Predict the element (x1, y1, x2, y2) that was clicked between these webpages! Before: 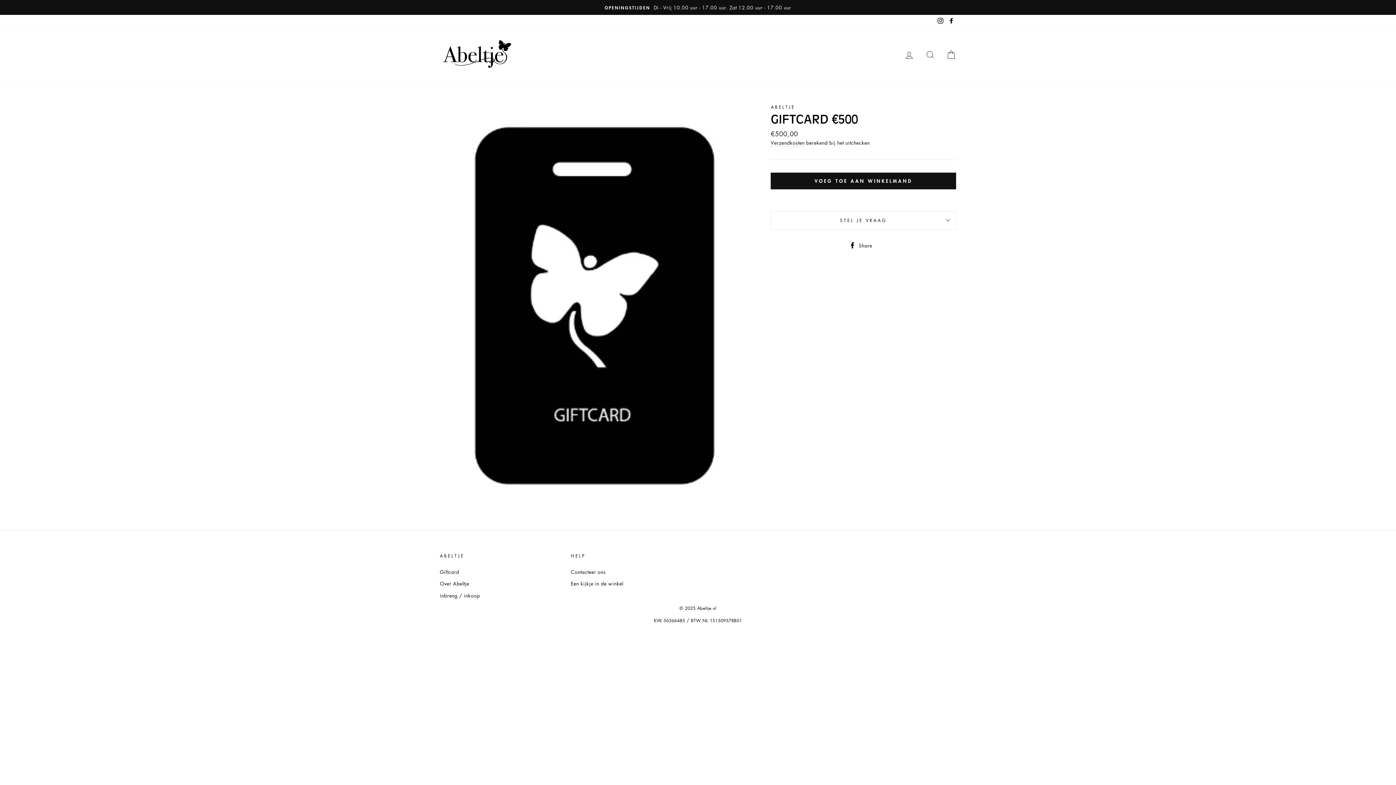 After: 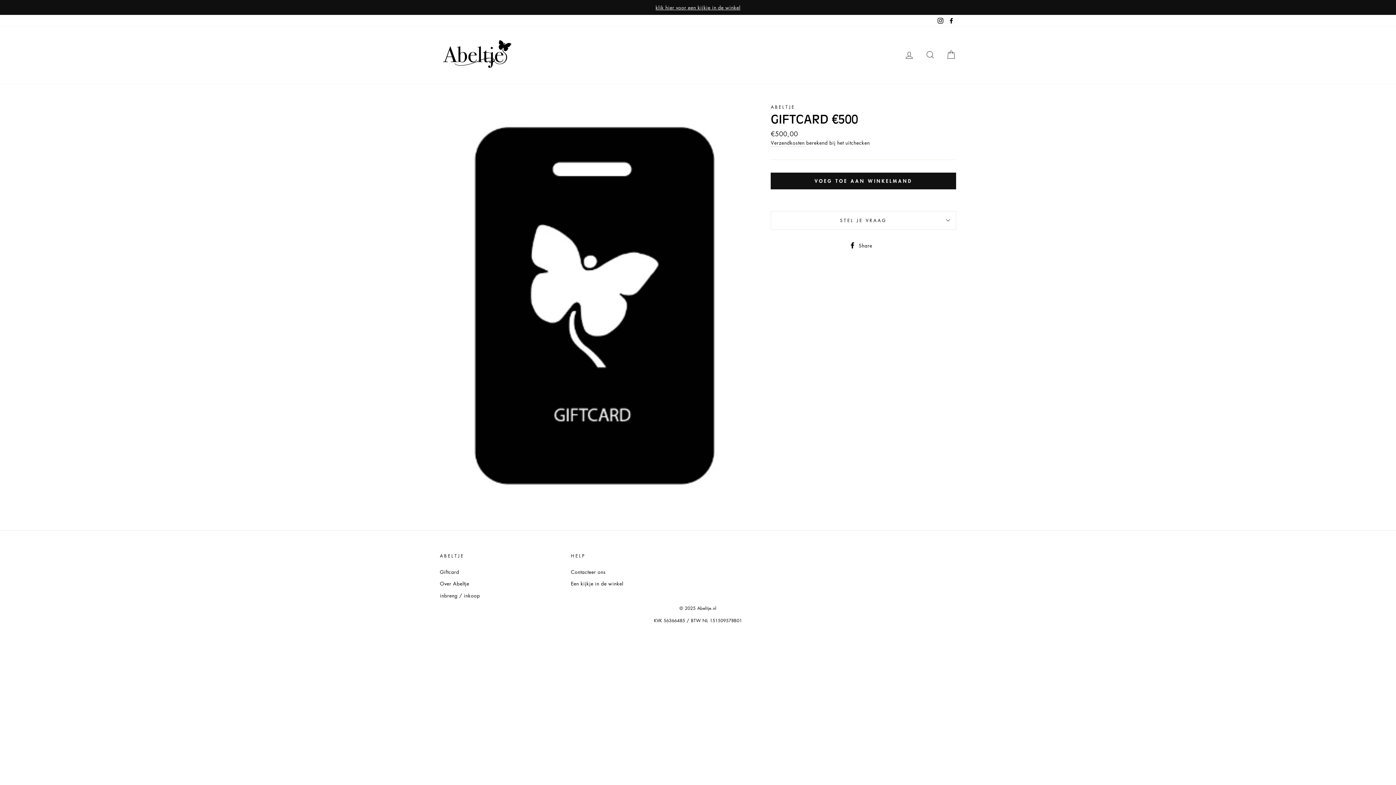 Action: label: Facebook bbox: (946, 14, 956, 26)